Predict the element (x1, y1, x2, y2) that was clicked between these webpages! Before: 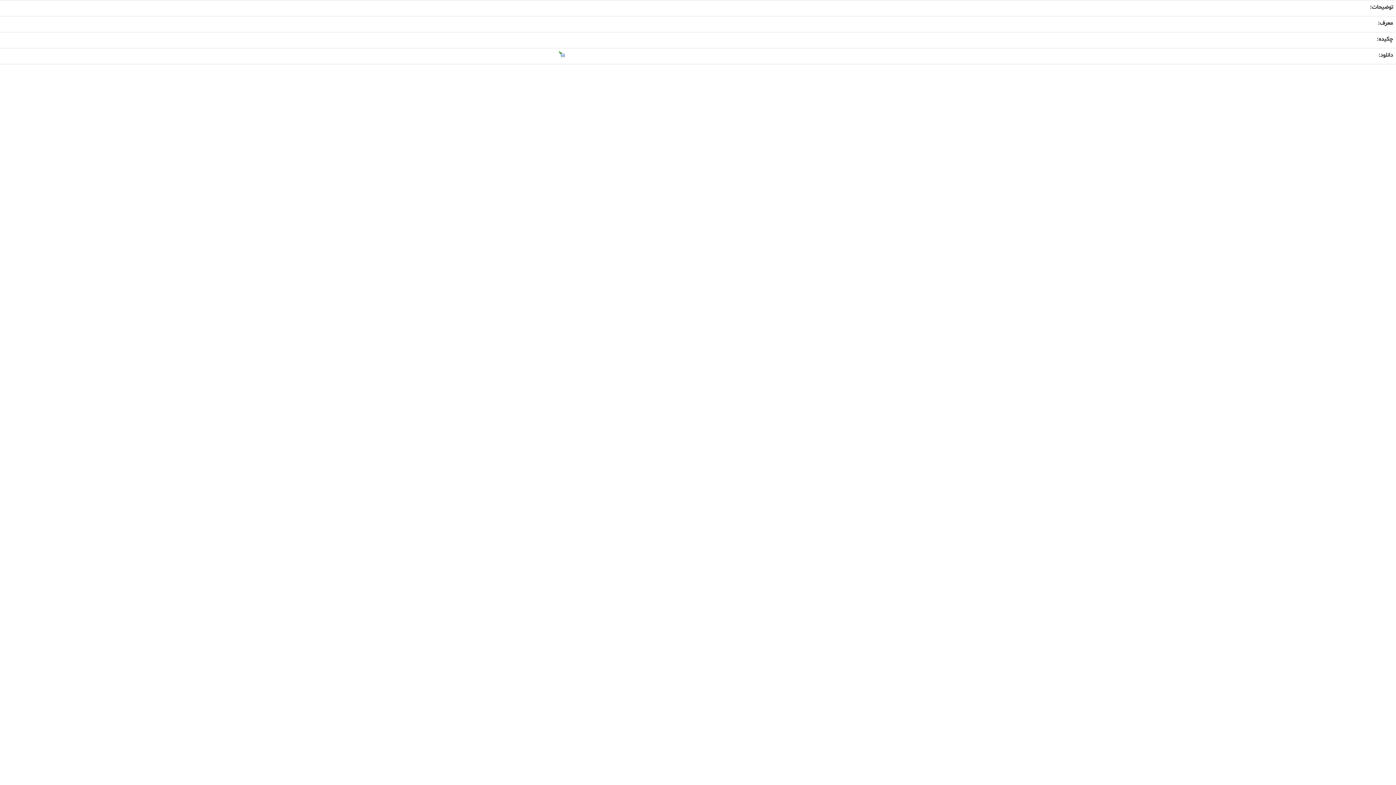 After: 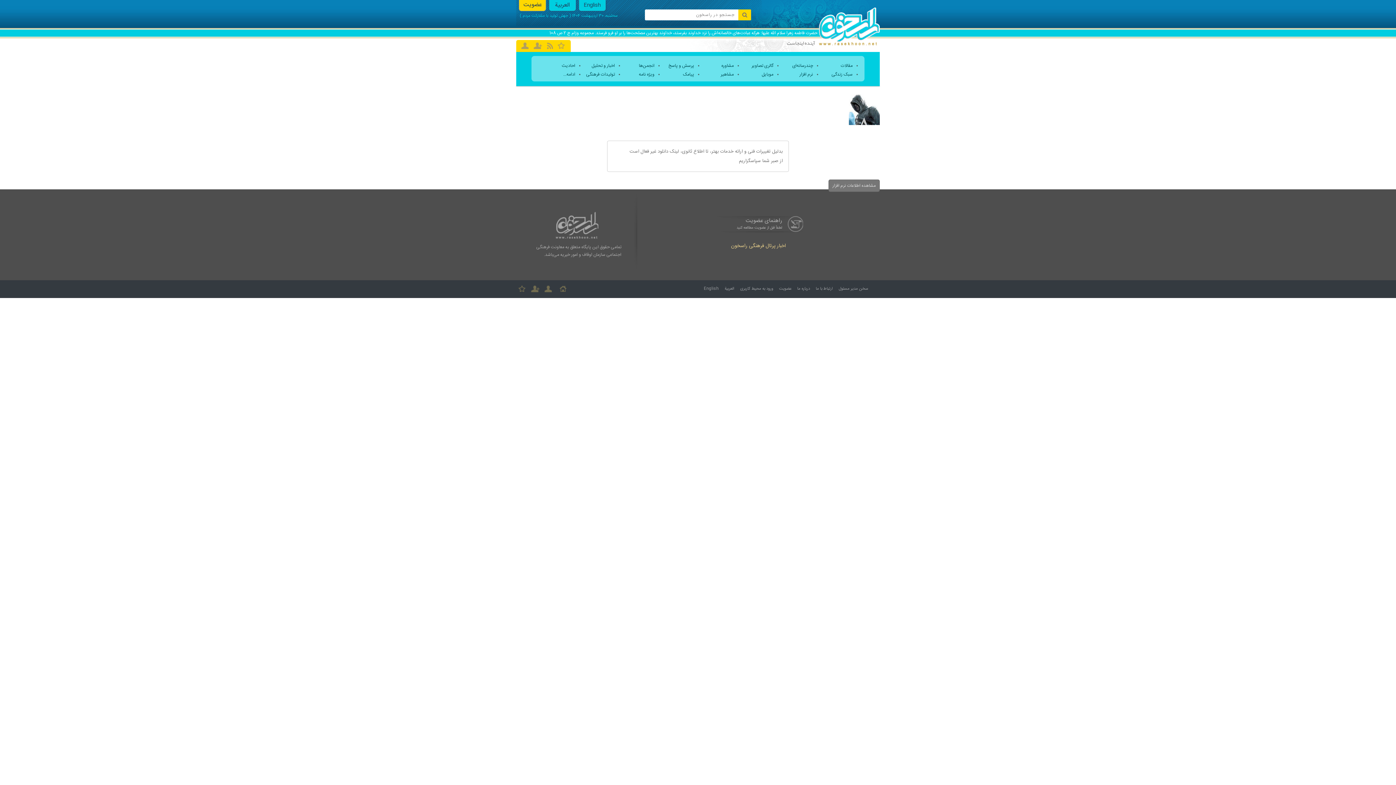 Action: bbox: (557, 51, 566, 58)